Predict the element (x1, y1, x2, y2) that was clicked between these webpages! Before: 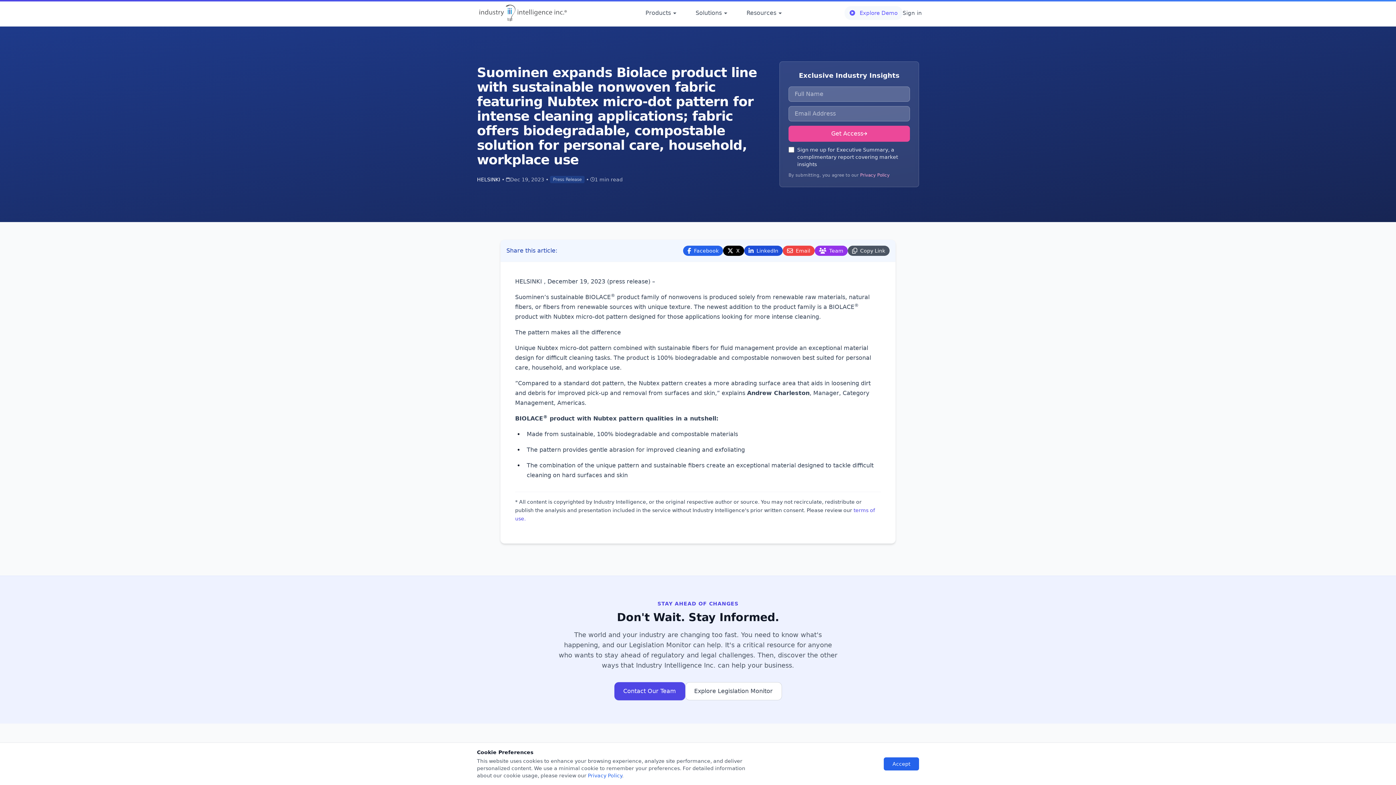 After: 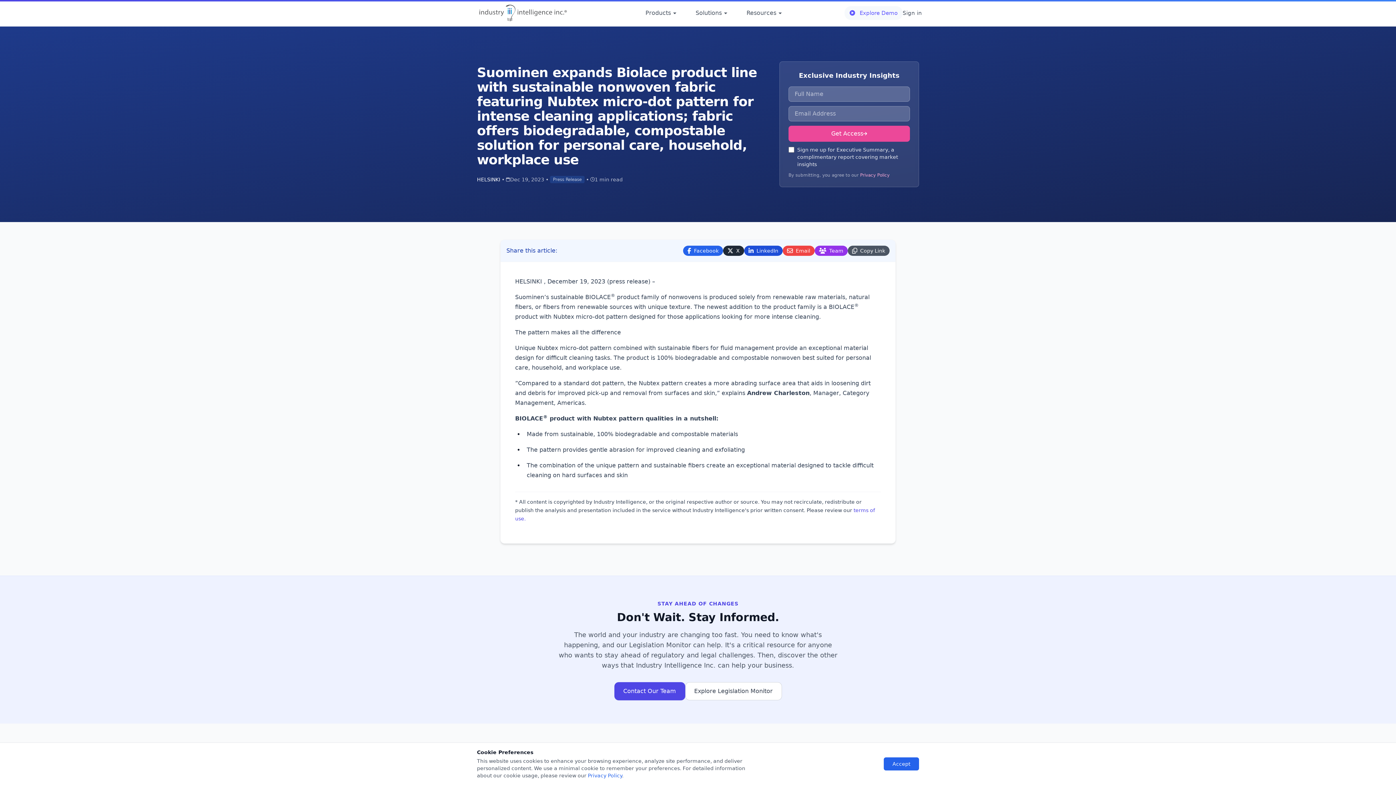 Action: bbox: (723, 245, 744, 256) label: X